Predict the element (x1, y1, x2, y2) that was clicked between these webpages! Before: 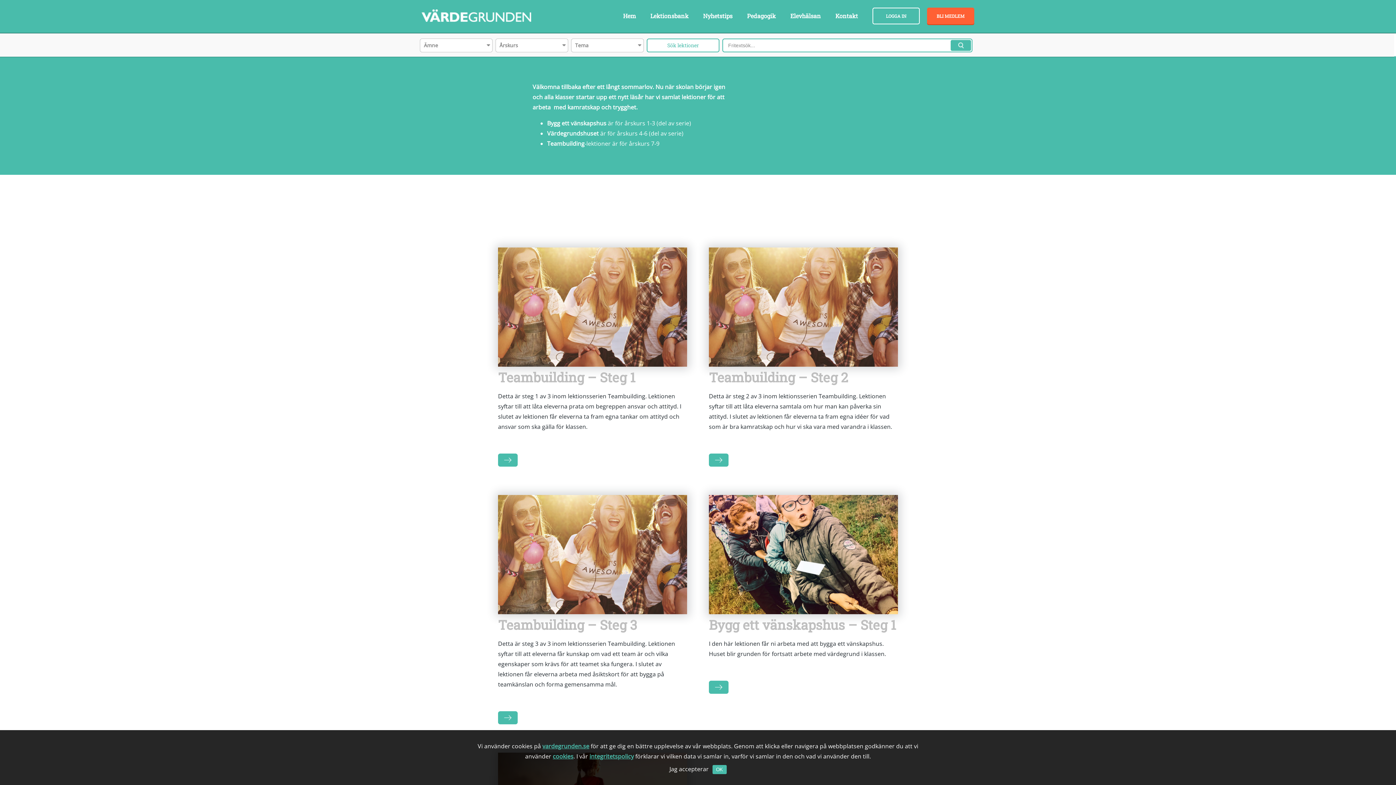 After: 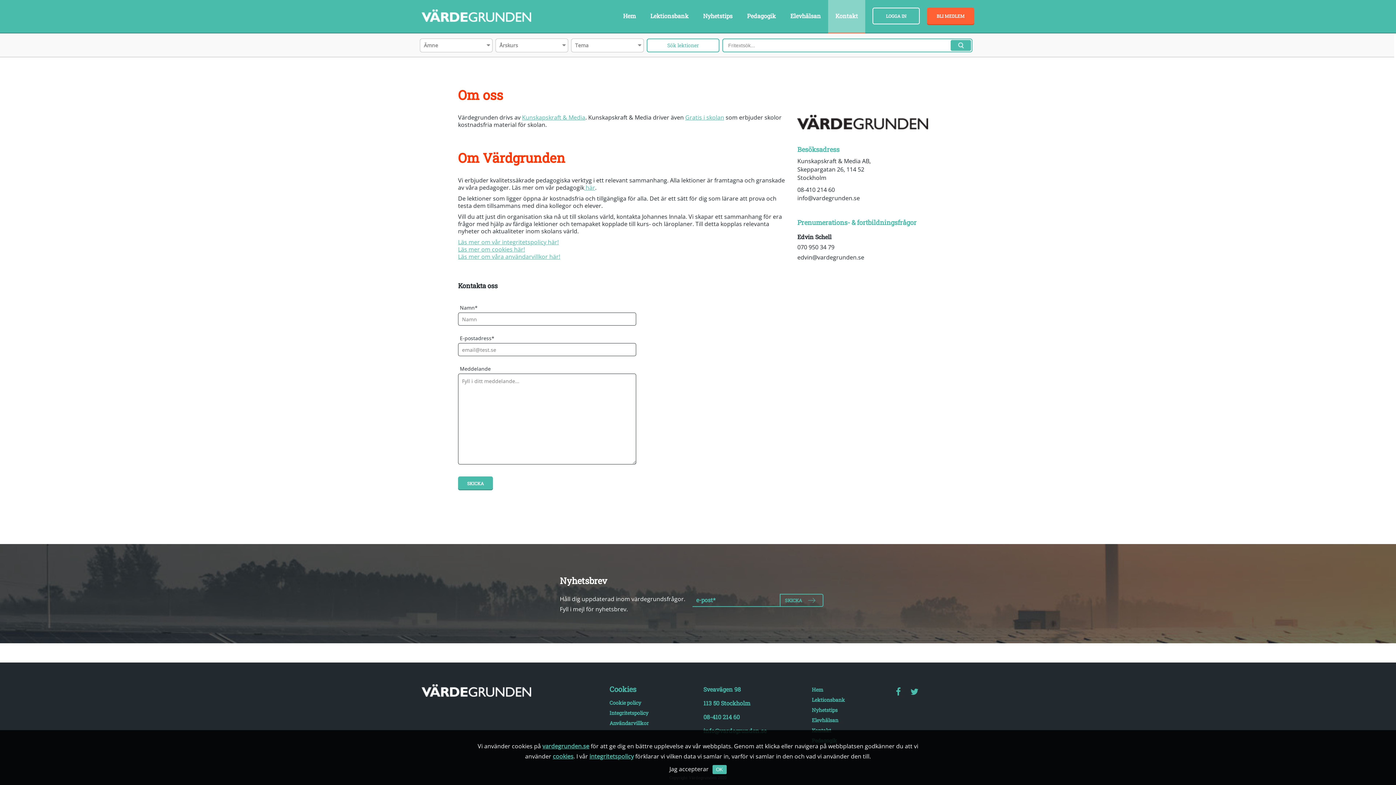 Action: label: Kontakt bbox: (828, 0, 865, 32)